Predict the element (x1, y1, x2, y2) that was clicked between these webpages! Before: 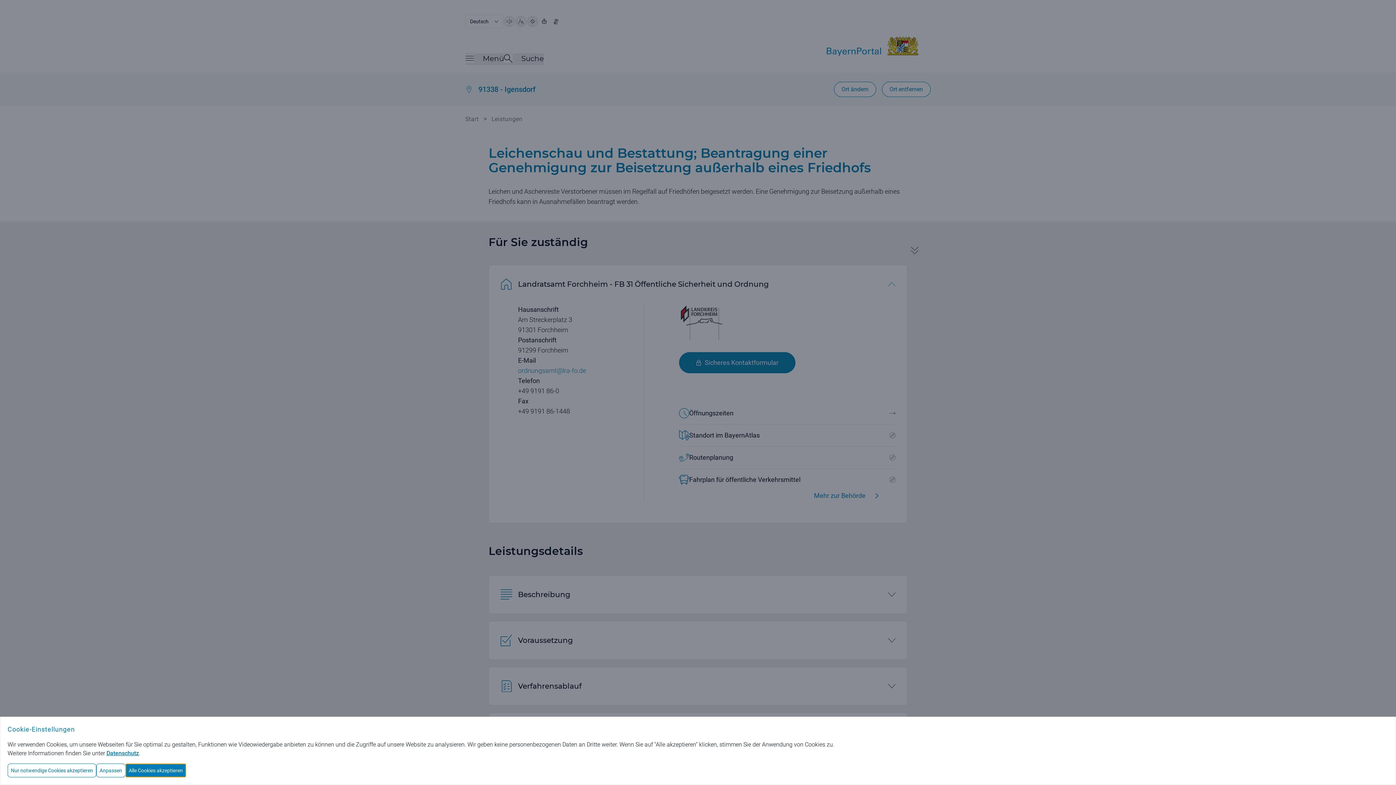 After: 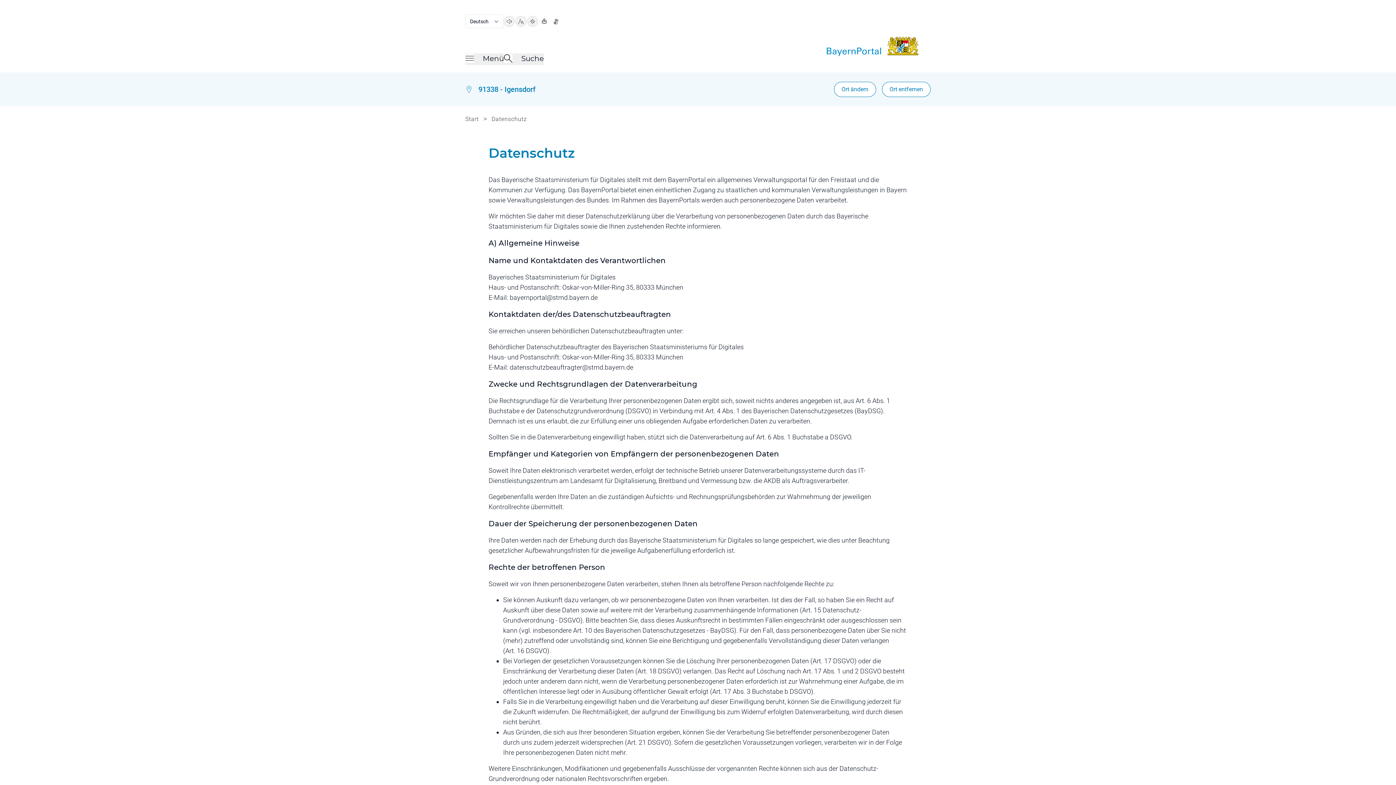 Action: label: Datenschutz bbox: (106, 750, 138, 757)